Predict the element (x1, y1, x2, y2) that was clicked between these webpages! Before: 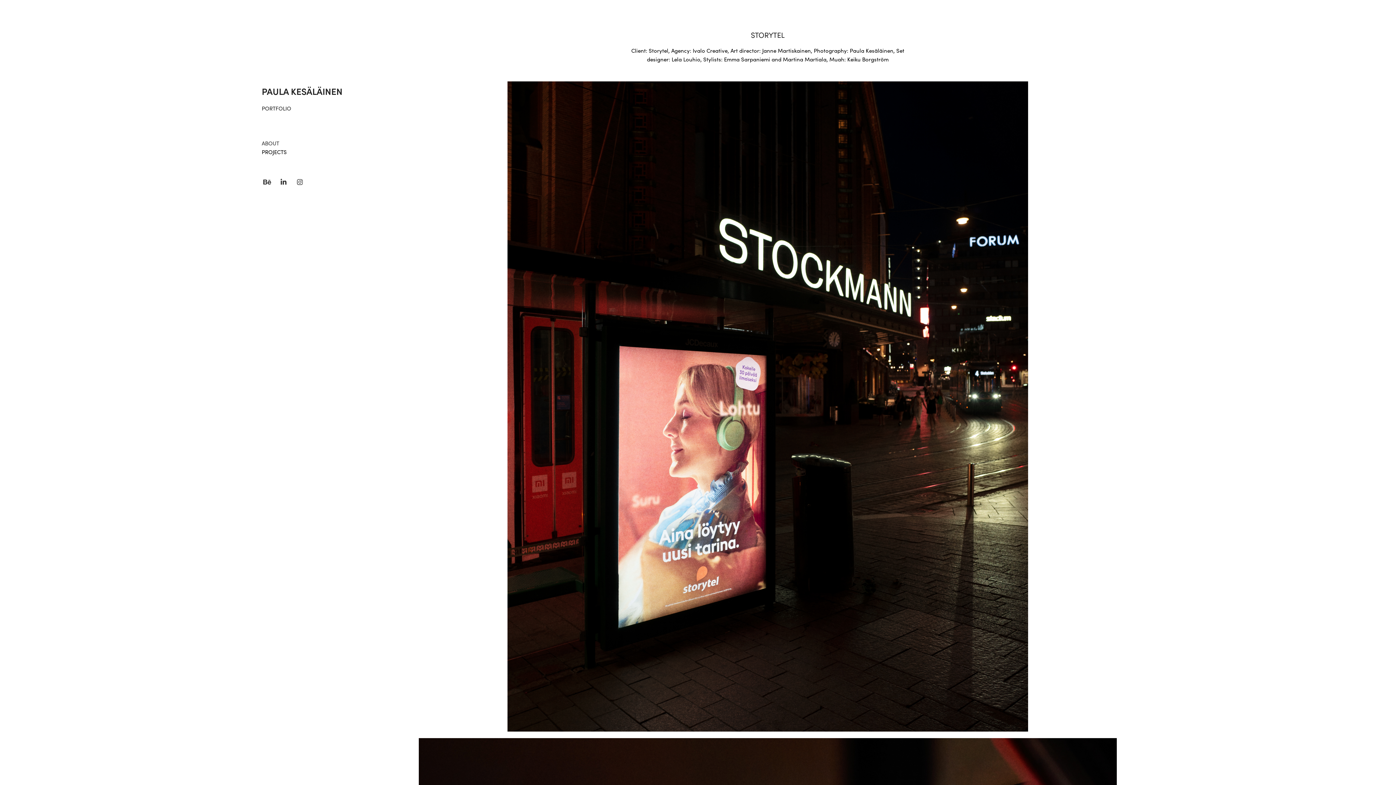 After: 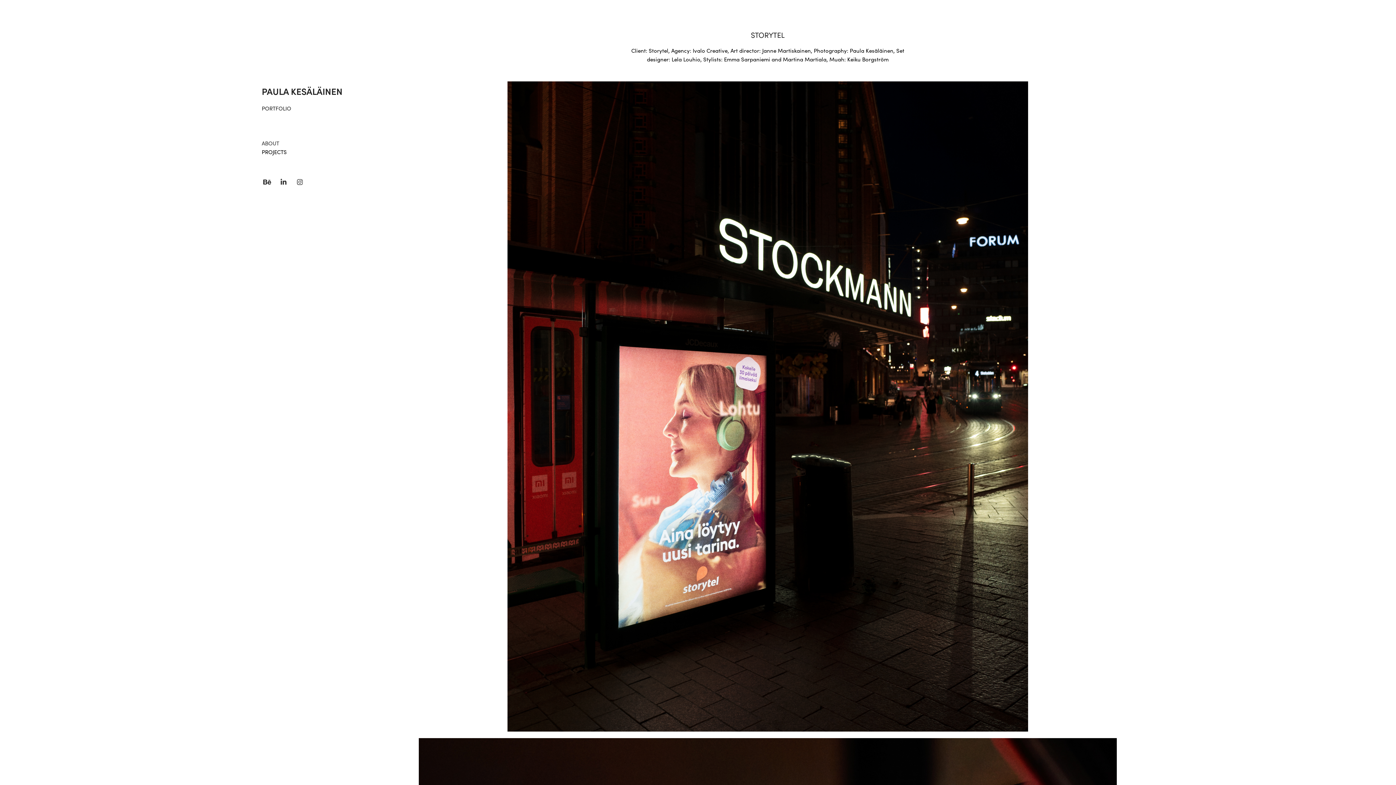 Action: bbox: (261, 176, 272, 187)